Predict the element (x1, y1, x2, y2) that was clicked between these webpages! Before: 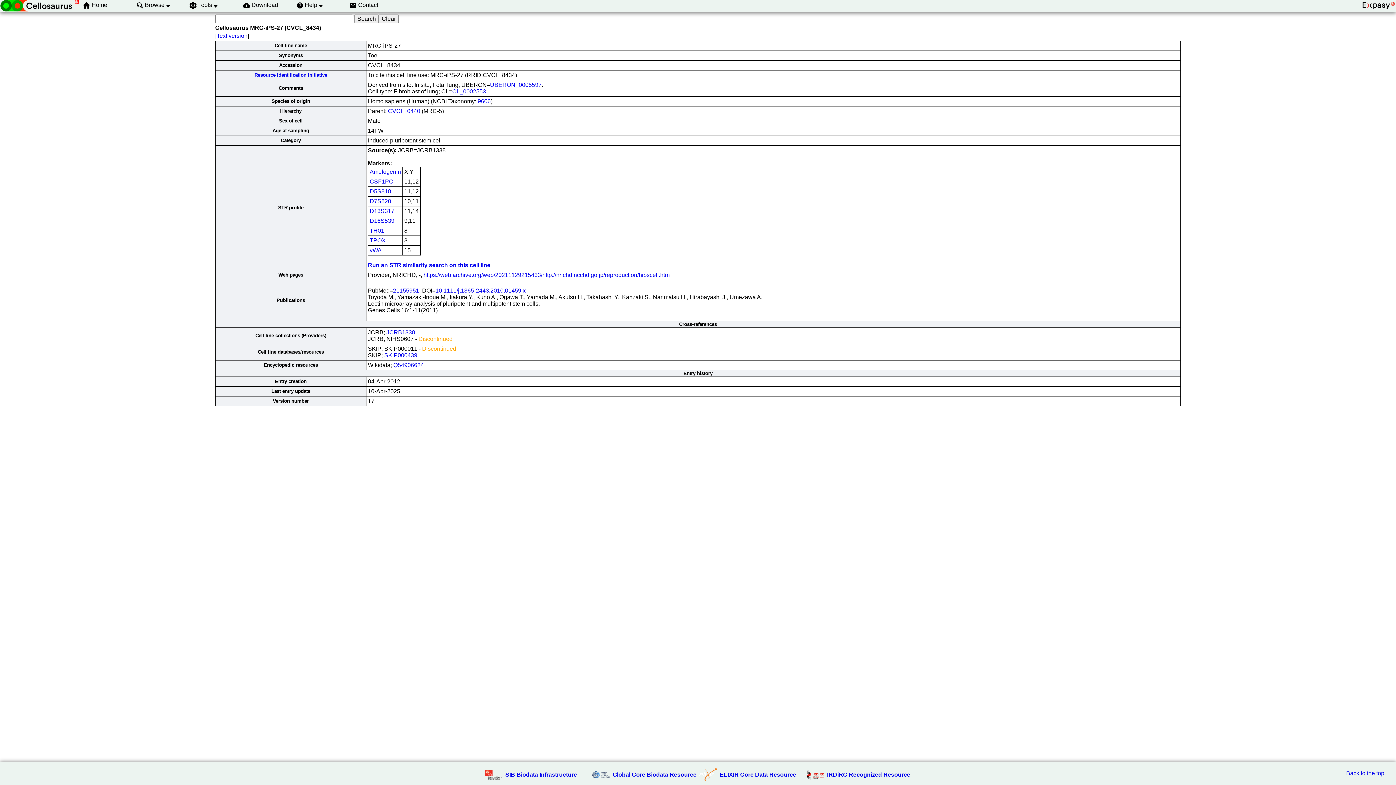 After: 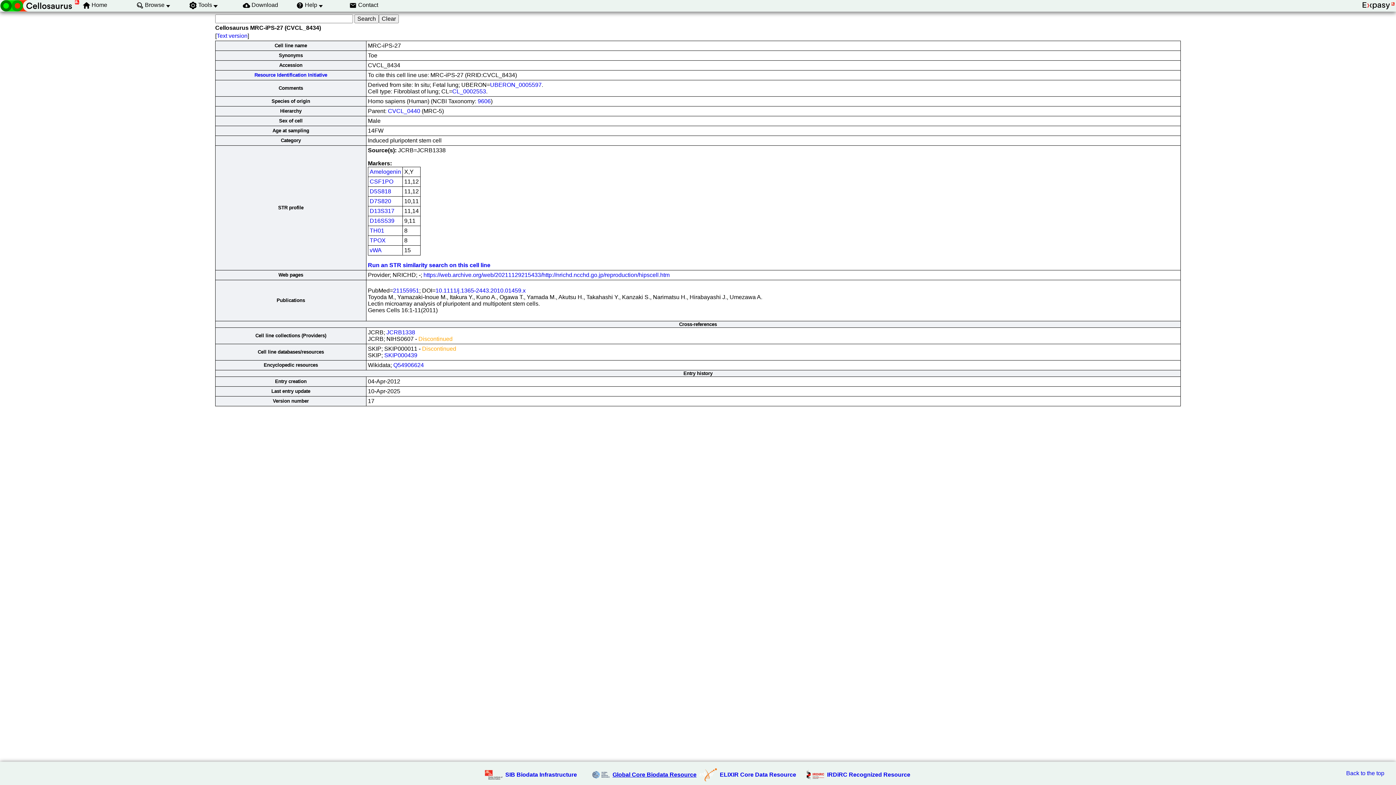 Action: label: Global Core Biodata Resource bbox: (612, 771, 696, 778)